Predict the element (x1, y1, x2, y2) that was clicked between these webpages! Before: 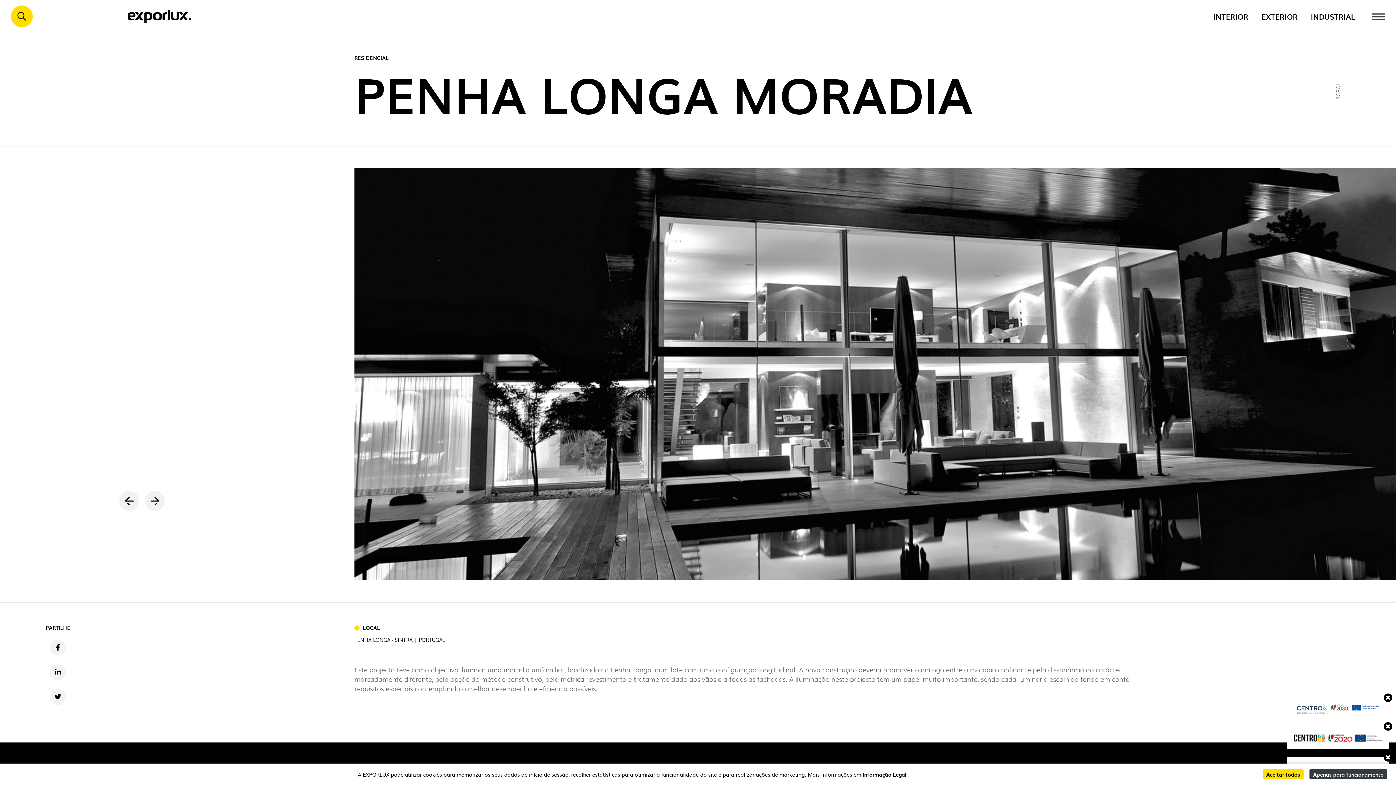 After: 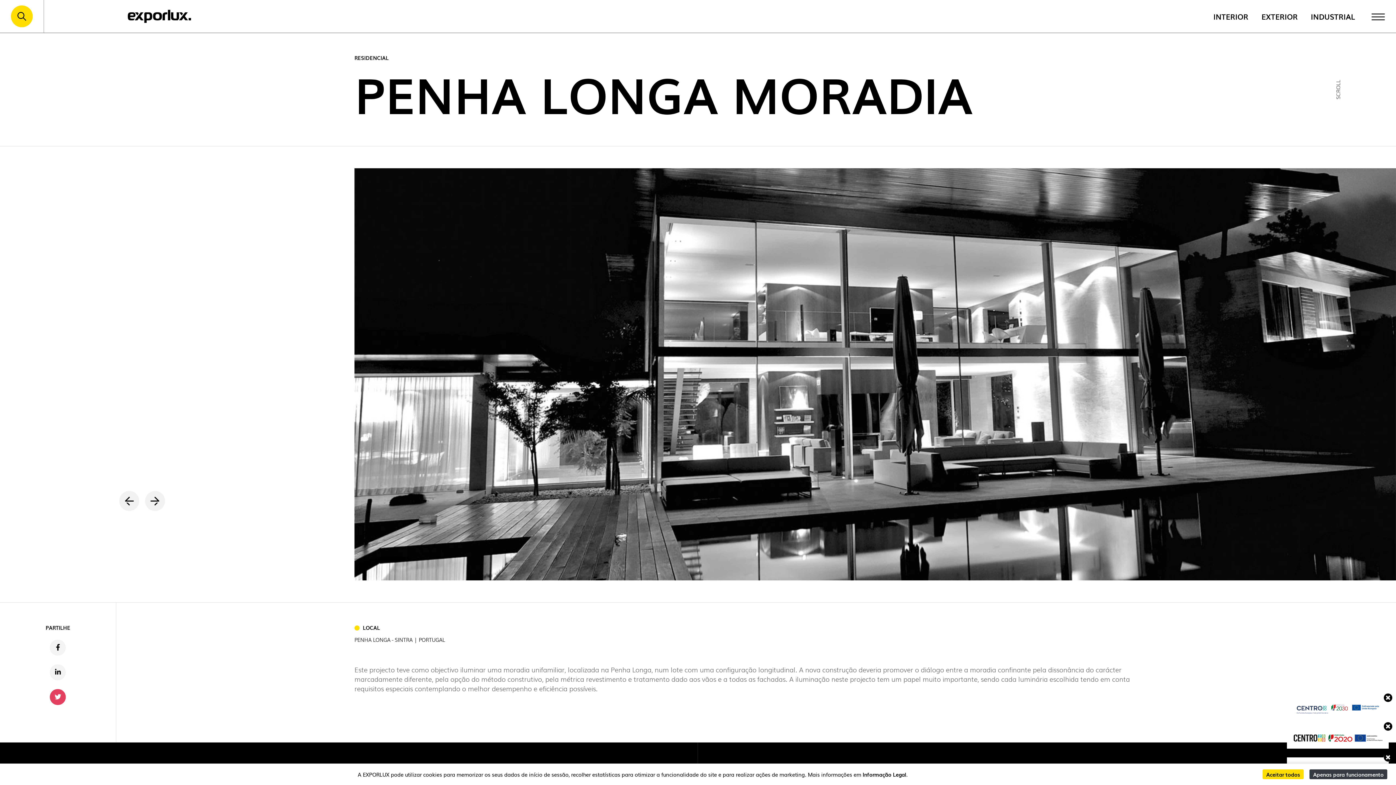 Action: bbox: (49, 689, 65, 705)